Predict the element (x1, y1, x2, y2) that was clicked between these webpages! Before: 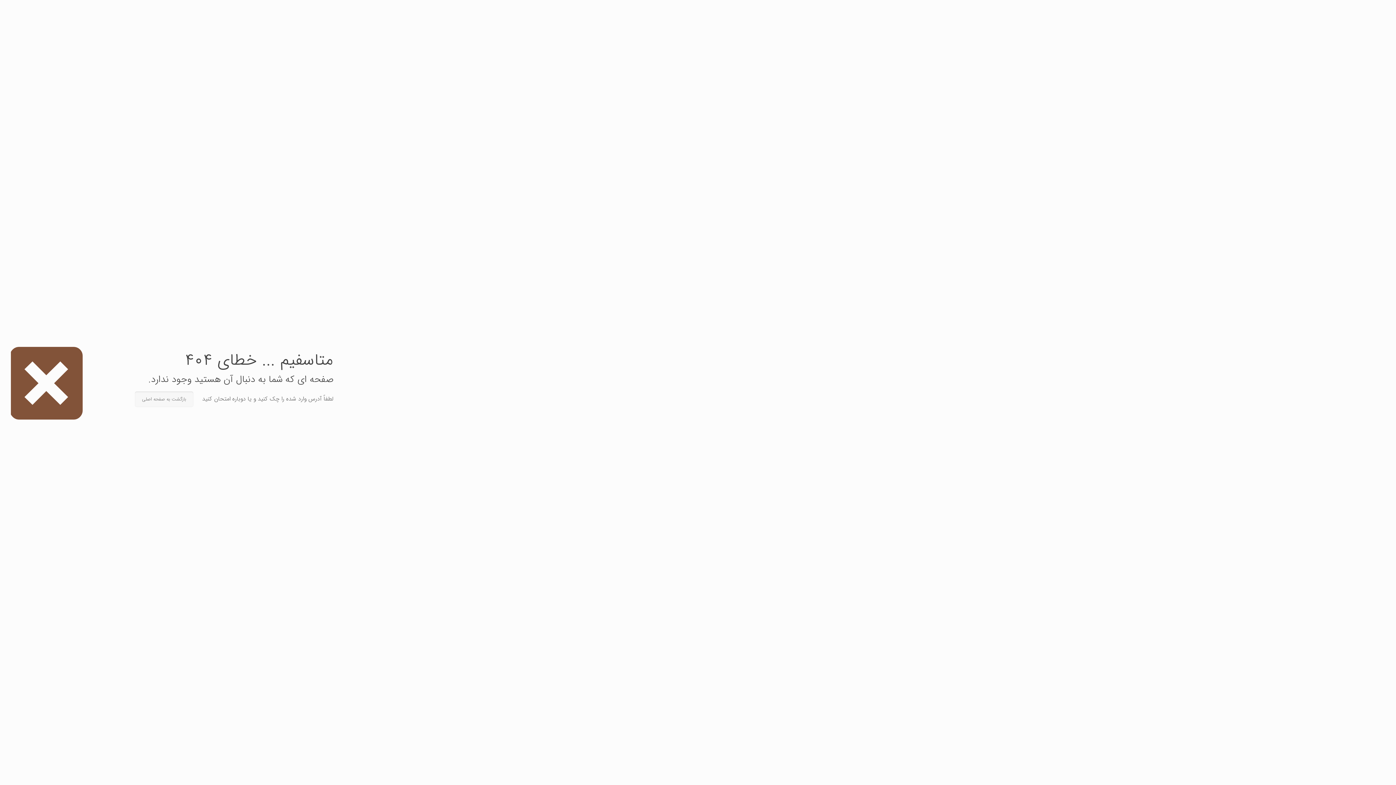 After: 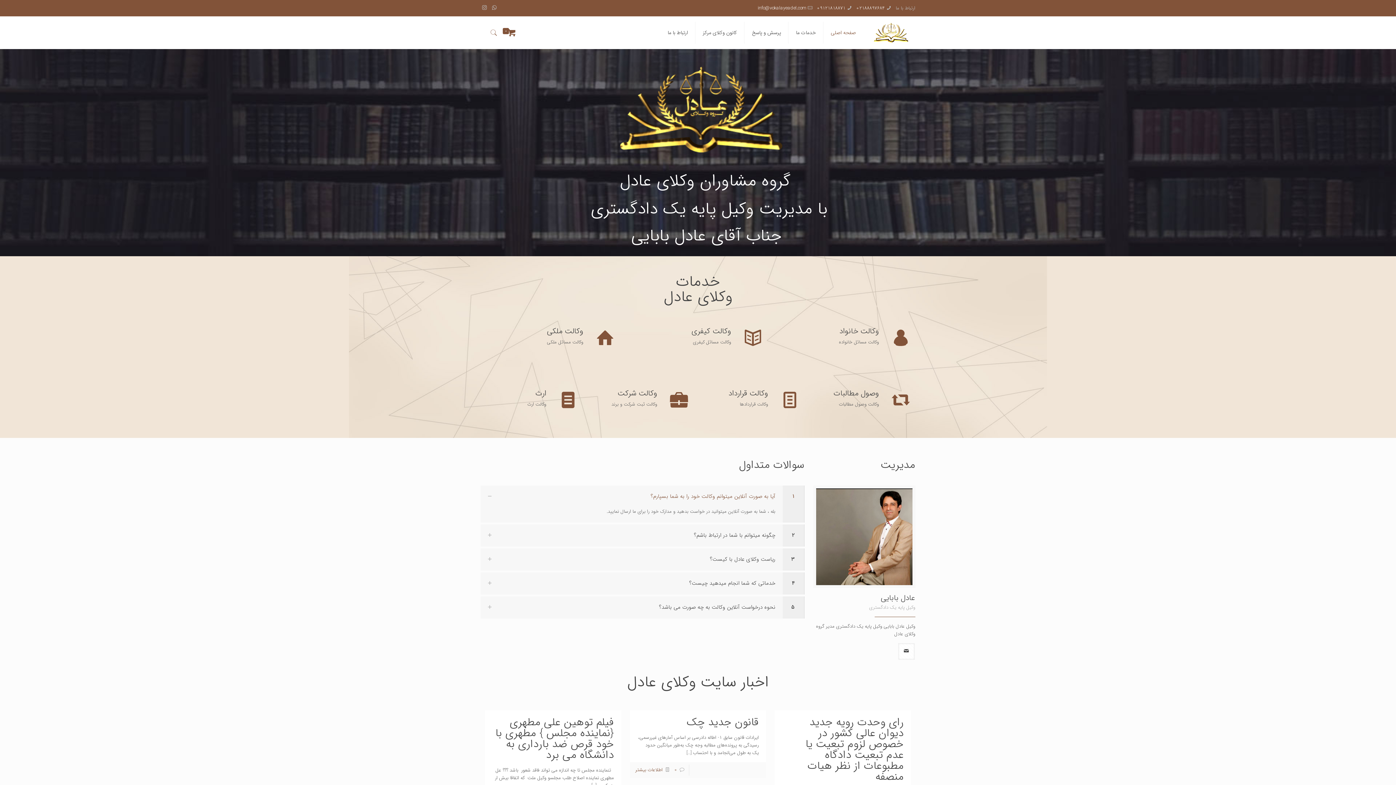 Action: bbox: (134, 391, 193, 407) label: بازگشت به صفحه اصلی